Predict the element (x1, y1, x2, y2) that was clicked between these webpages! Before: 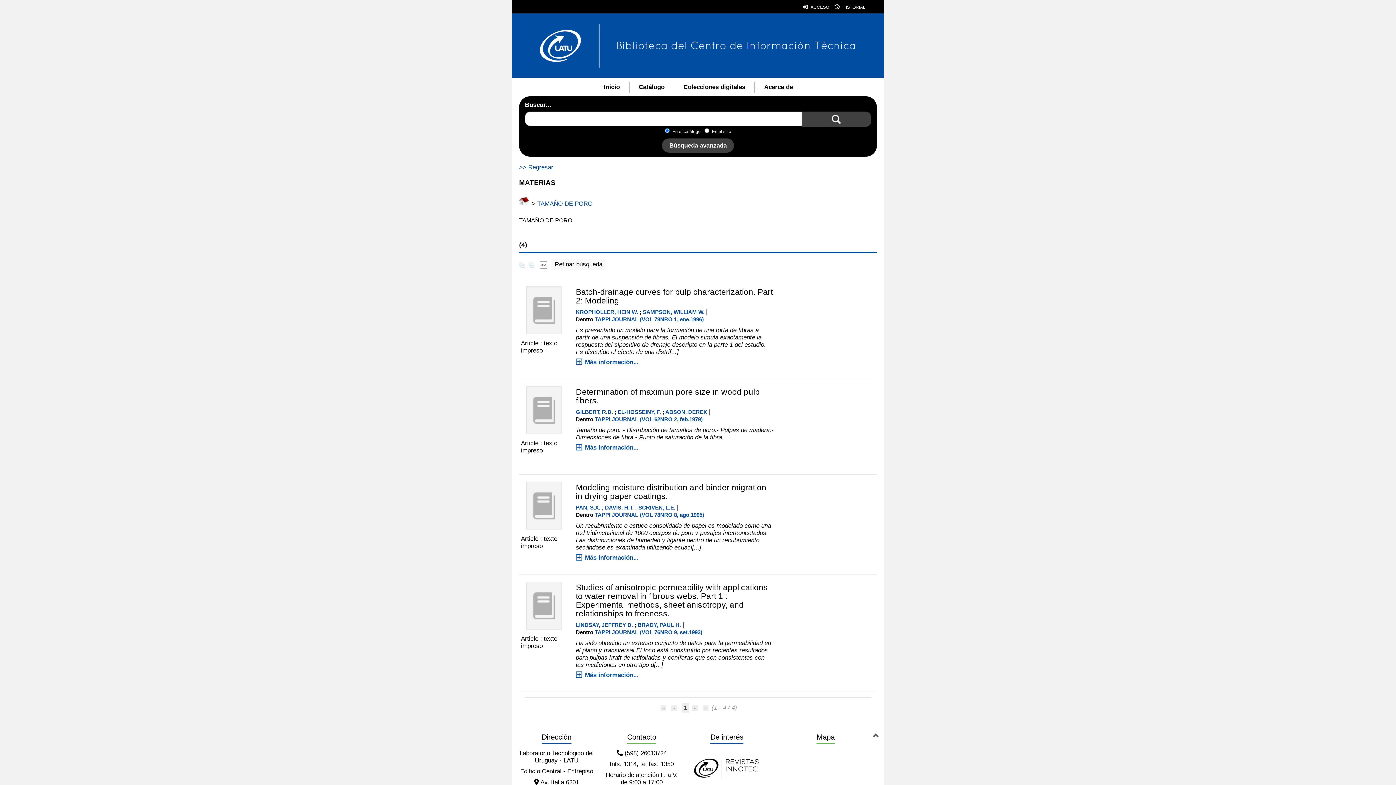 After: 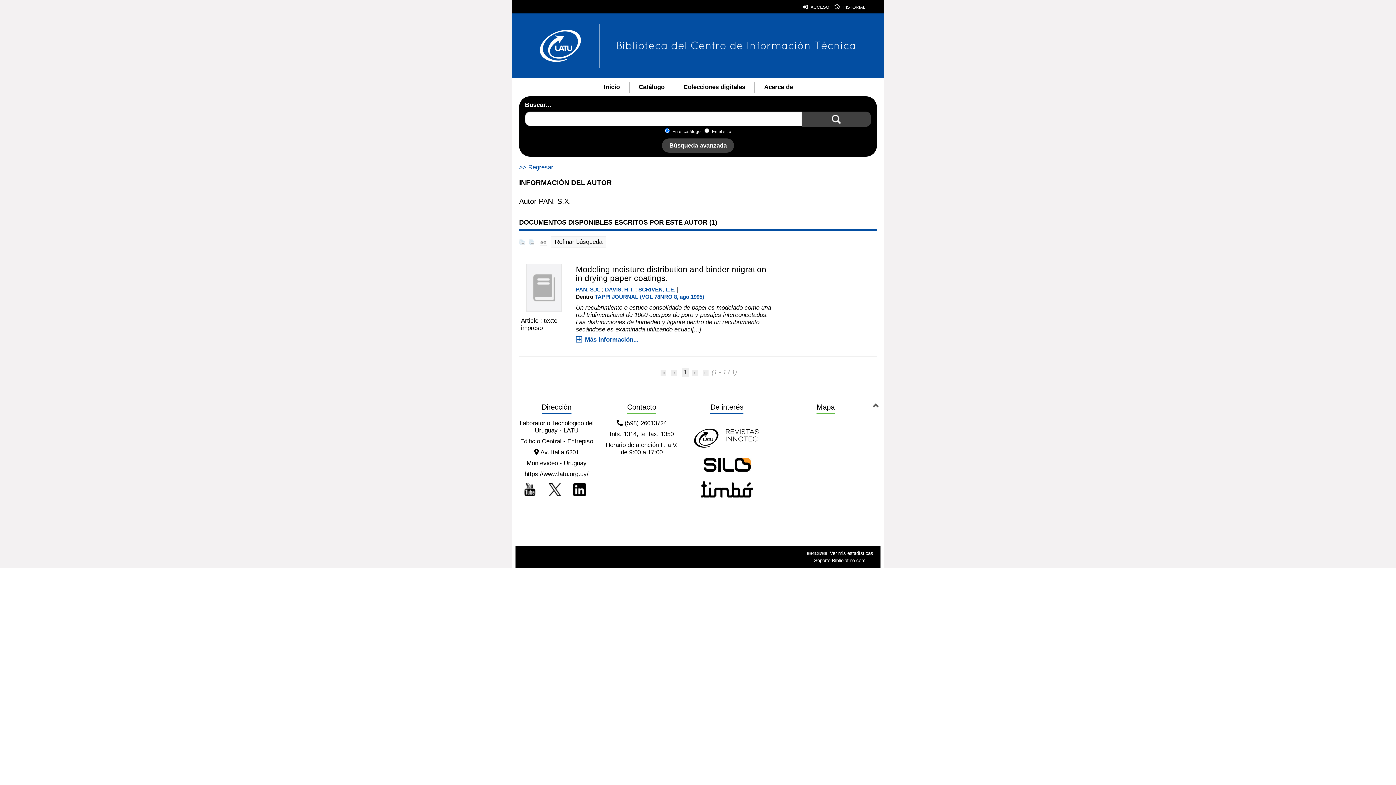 Action: label: PAN, S.X. bbox: (575, 504, 600, 510)